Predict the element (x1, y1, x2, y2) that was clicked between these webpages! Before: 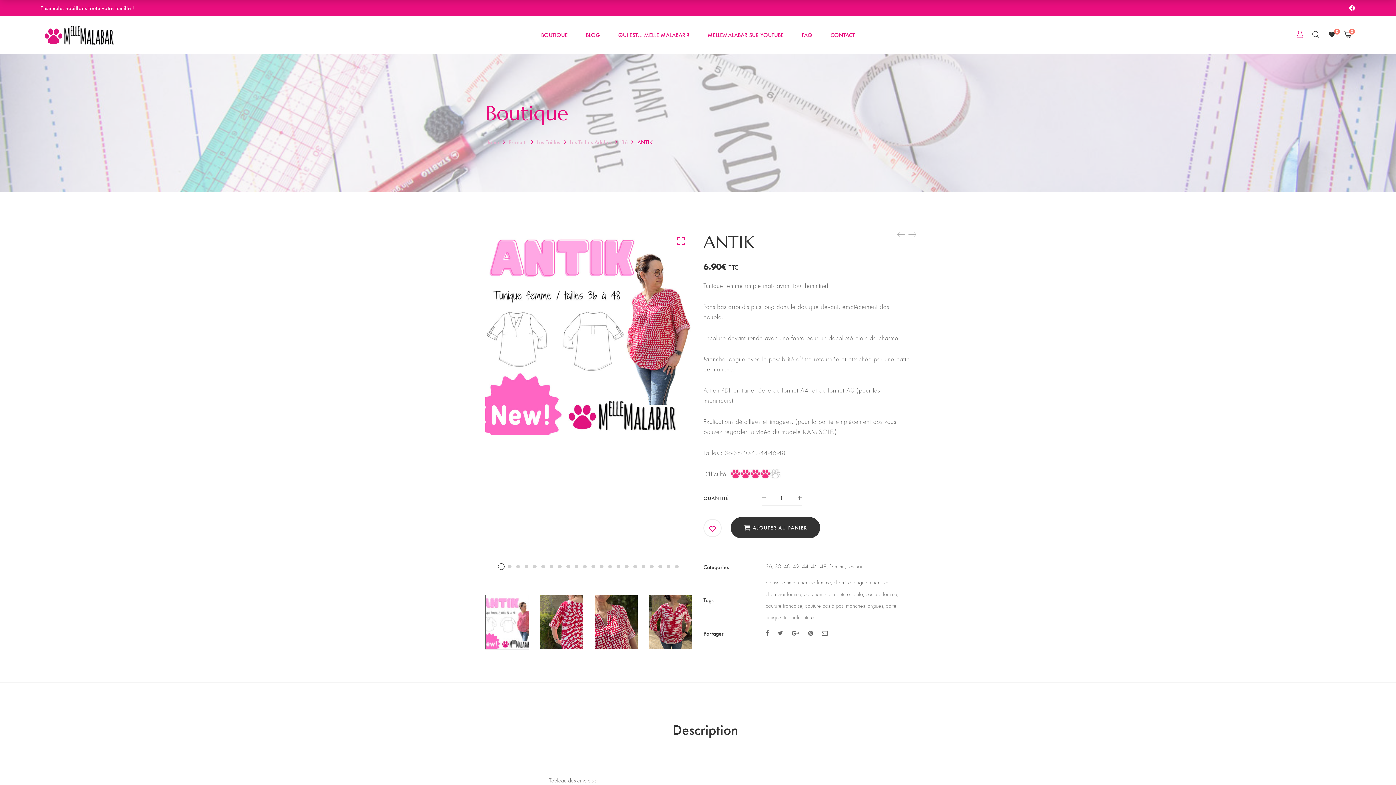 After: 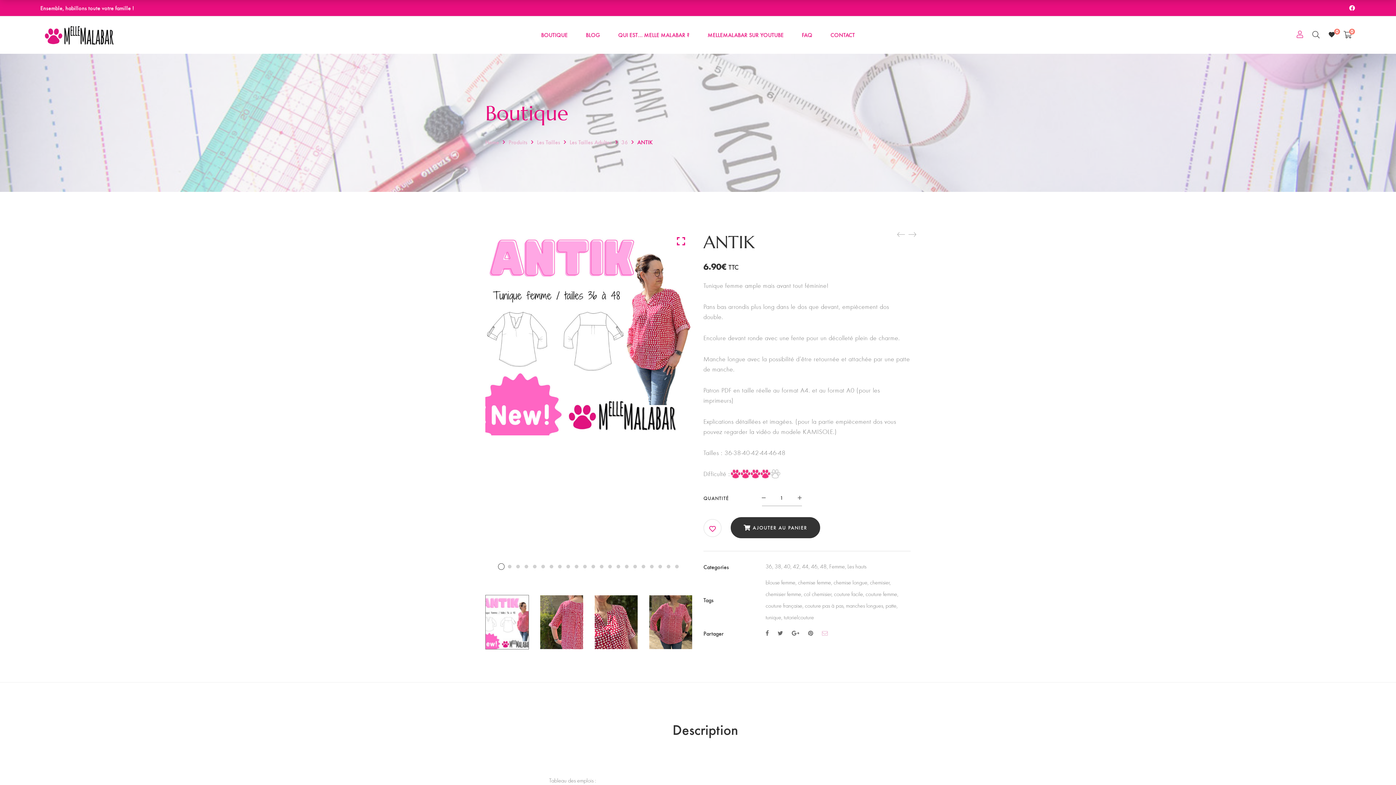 Action: bbox: (822, 629, 828, 637)